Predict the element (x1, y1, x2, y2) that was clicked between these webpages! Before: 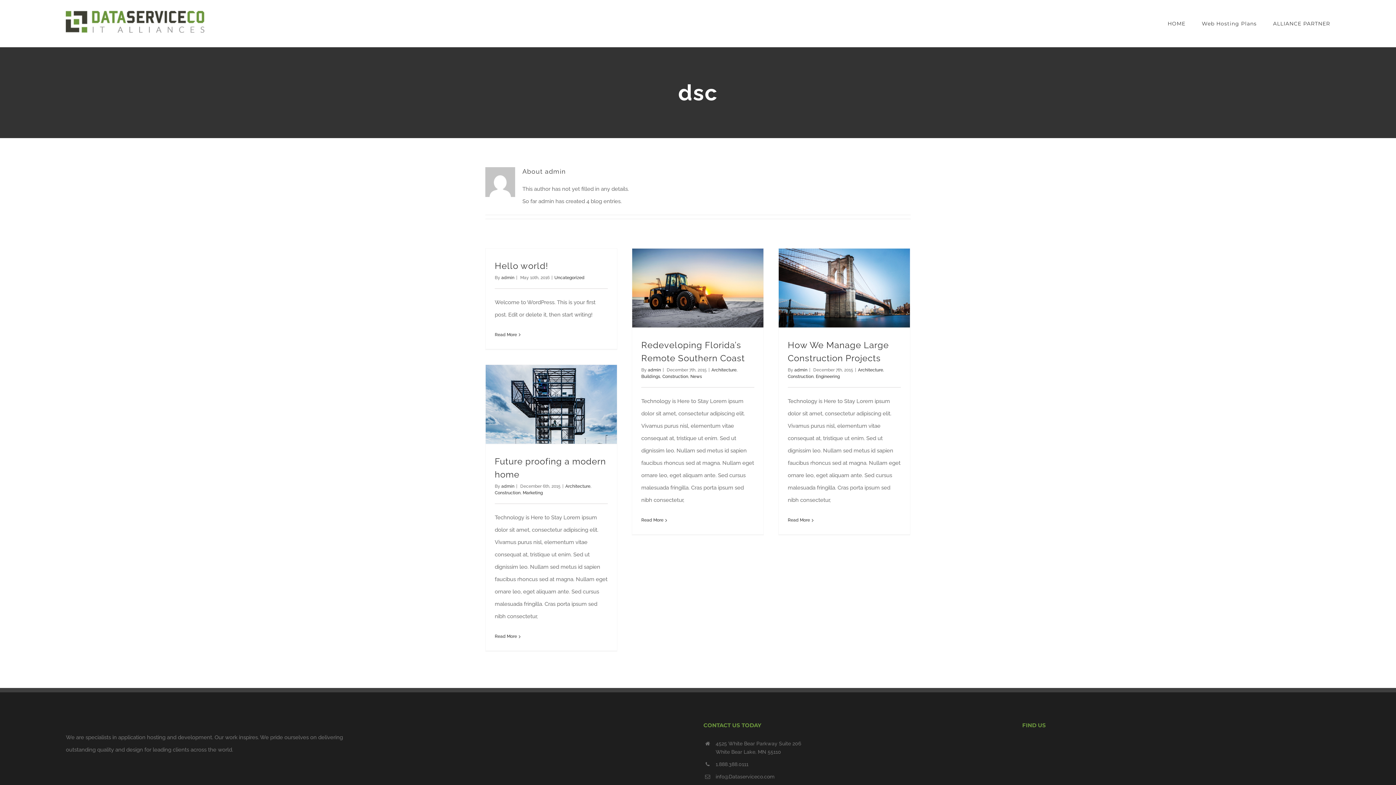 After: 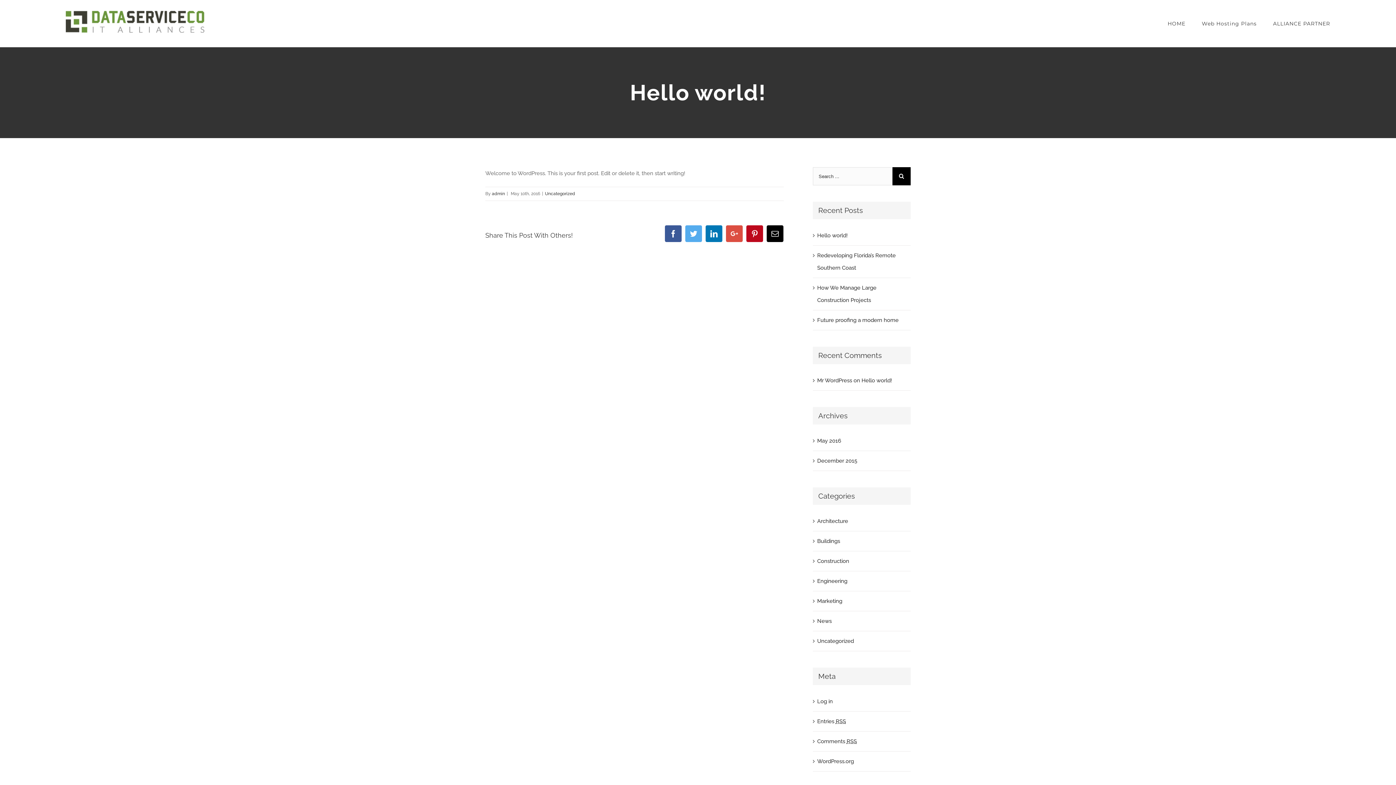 Action: bbox: (494, 330, 517, 339) label: Read More